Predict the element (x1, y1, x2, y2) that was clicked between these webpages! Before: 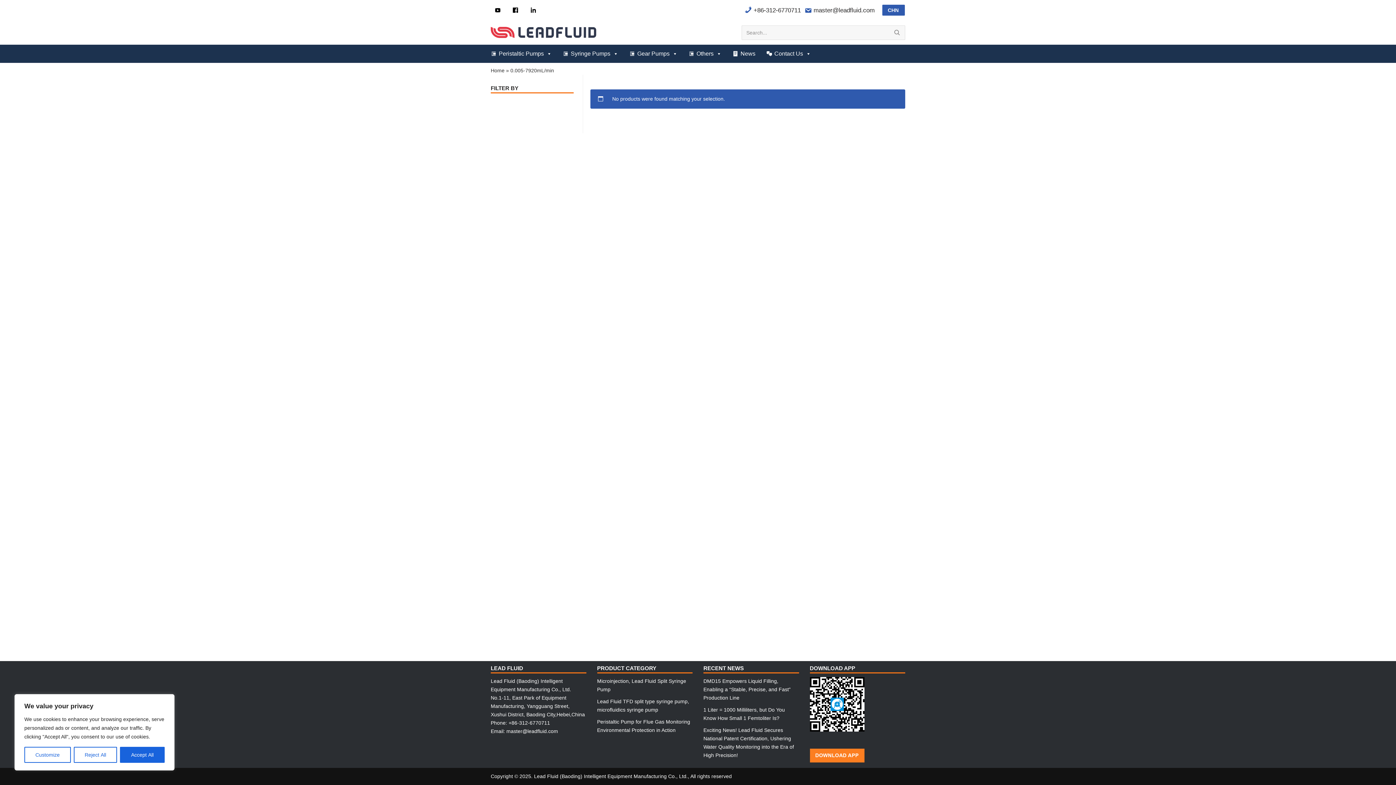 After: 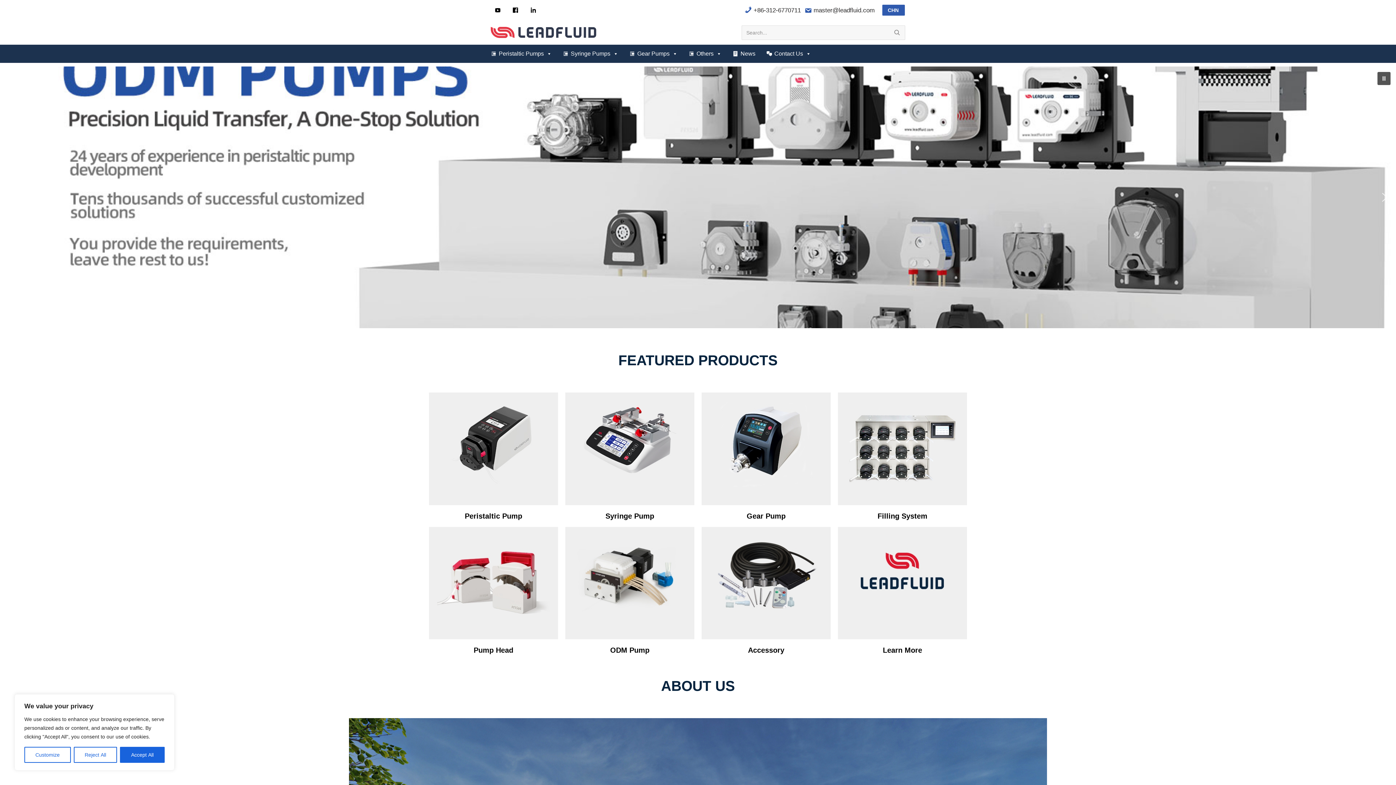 Action: label: Lead Fluid Peristaltic Pumps, Syringe Pumps and Gear Pumps Manufacturer bbox: (490, 26, 596, 38)